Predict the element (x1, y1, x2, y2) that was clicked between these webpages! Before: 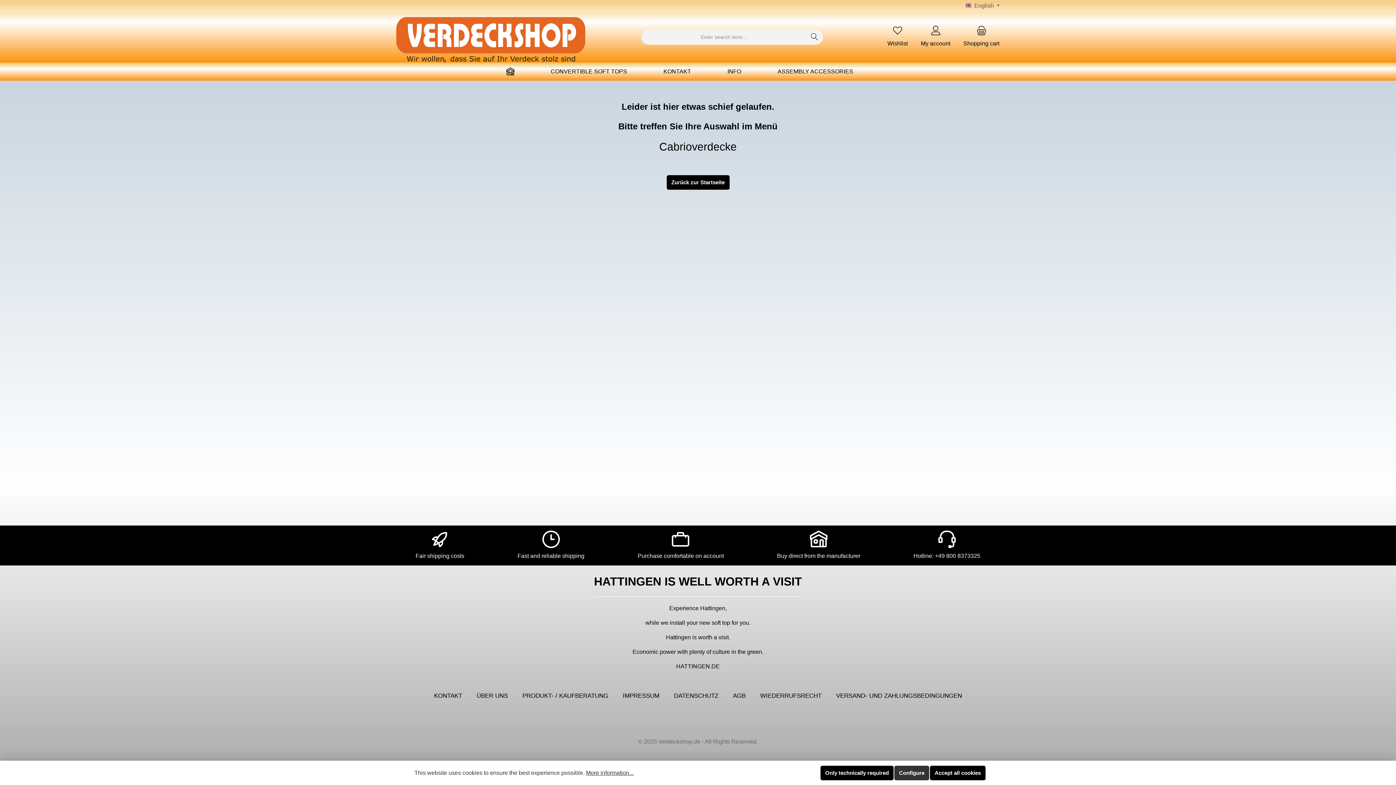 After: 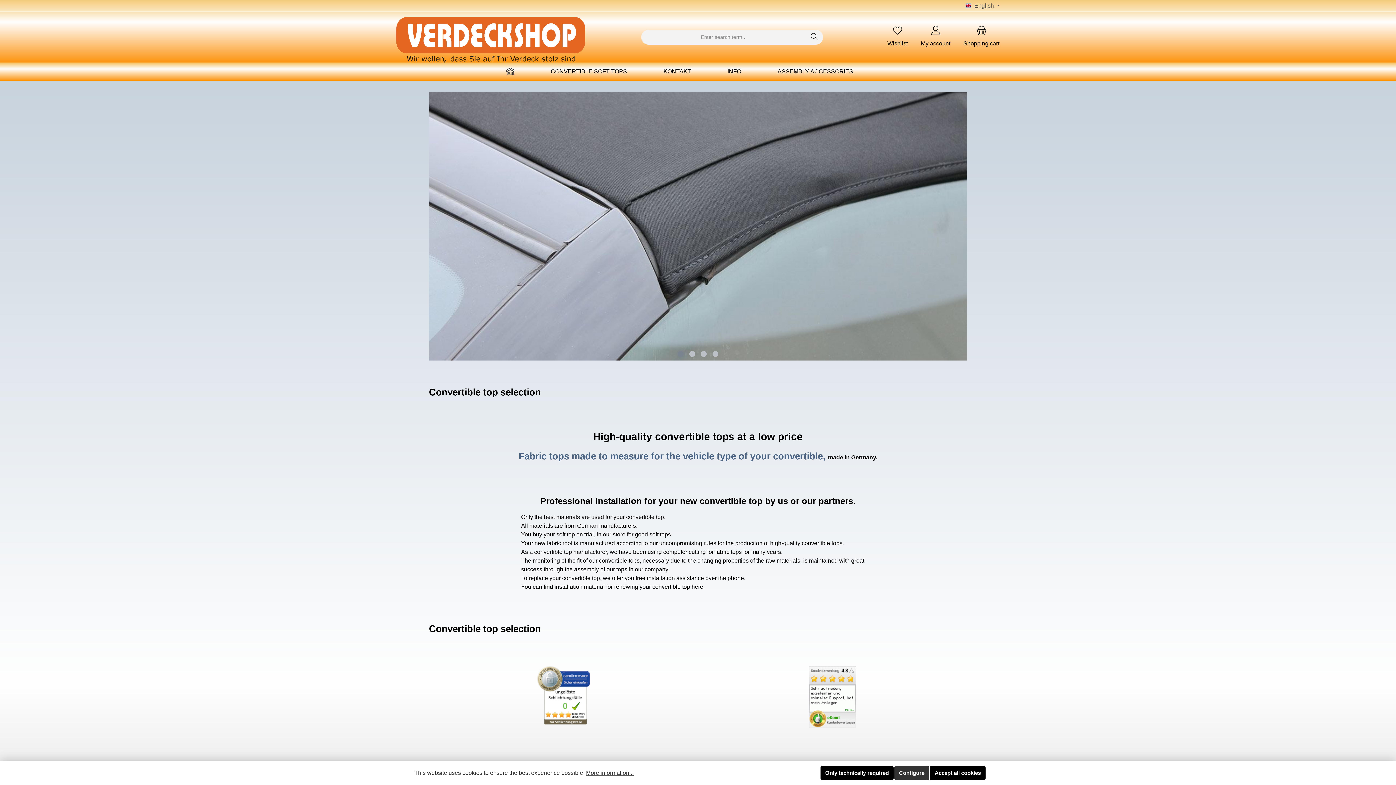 Action: bbox: (506, 62, 550, 80)